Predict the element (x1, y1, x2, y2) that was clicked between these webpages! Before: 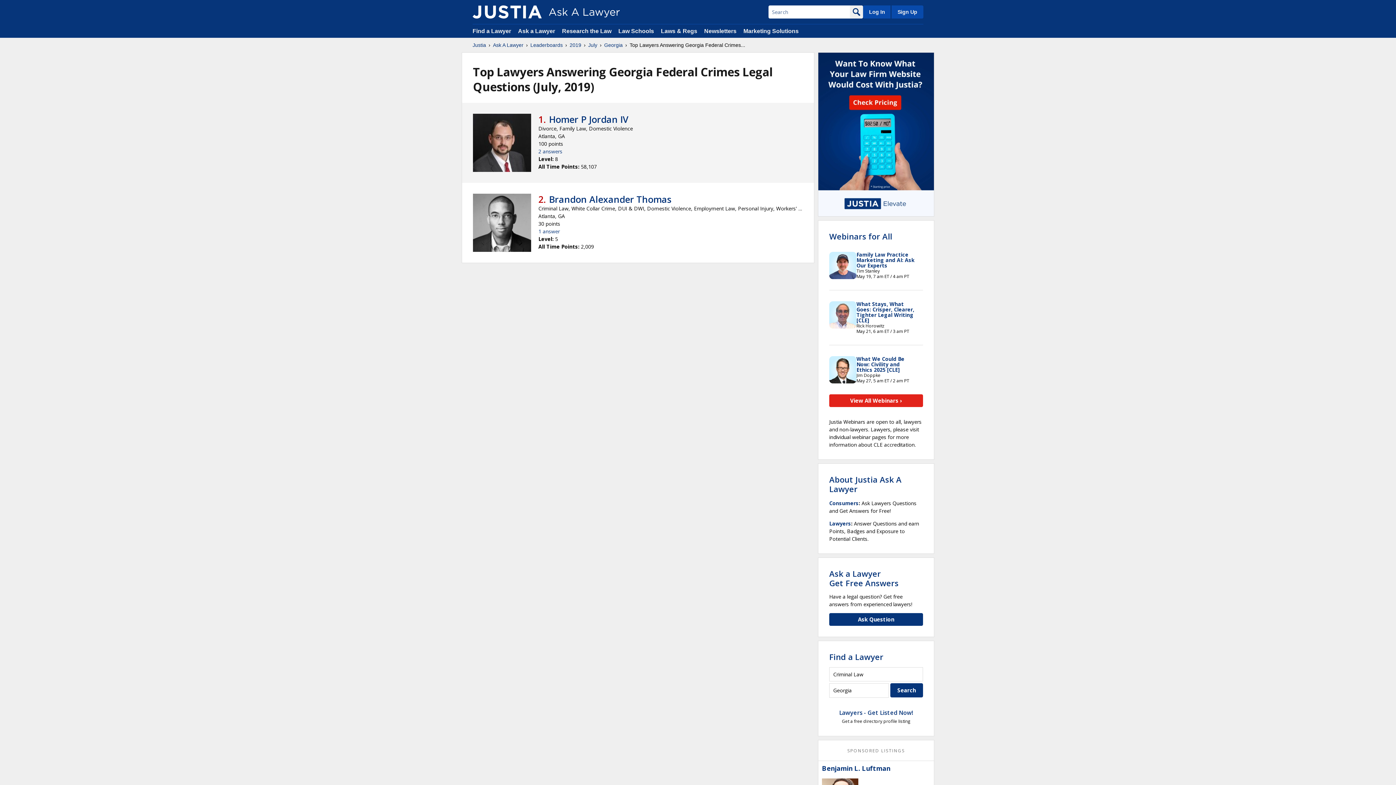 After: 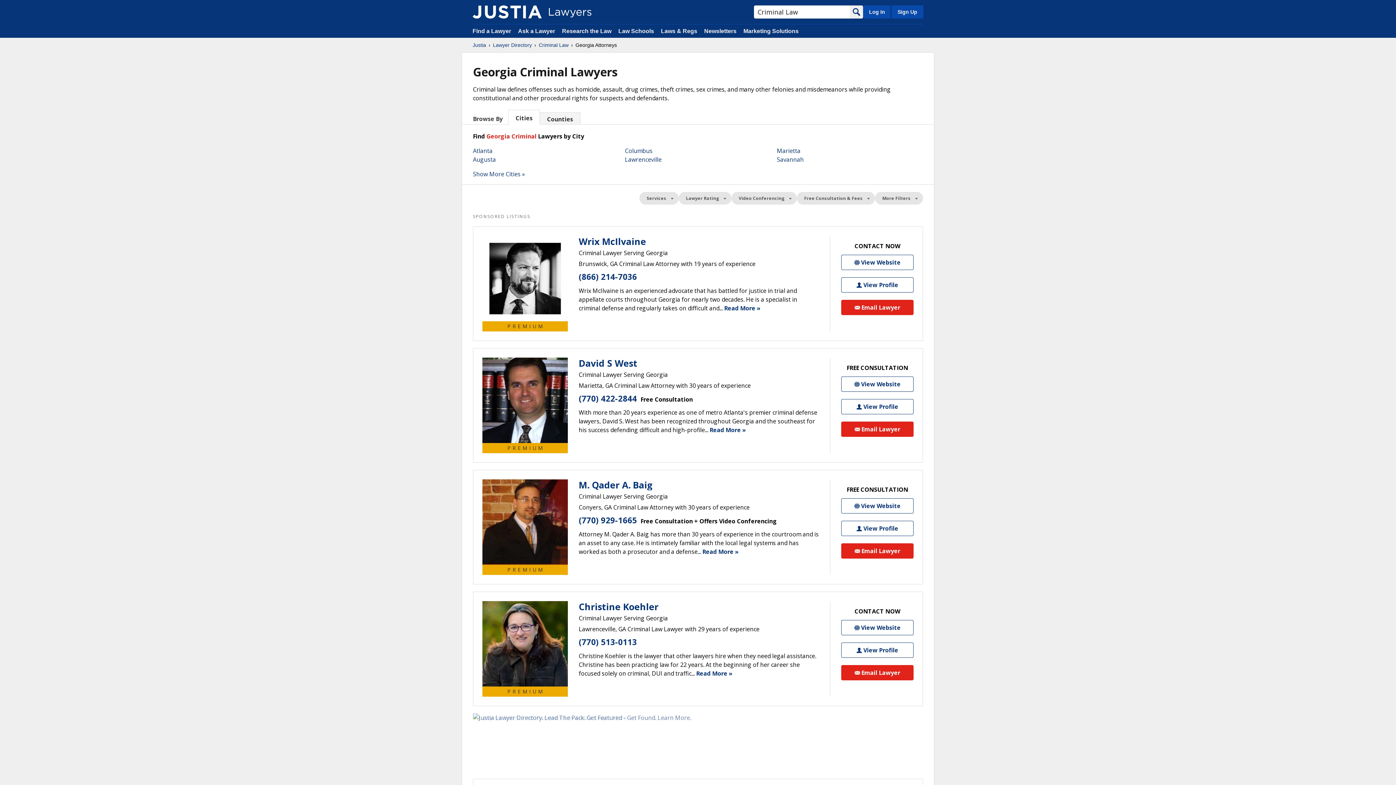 Action: bbox: (829, 651, 883, 662) label: Find a Lawyer